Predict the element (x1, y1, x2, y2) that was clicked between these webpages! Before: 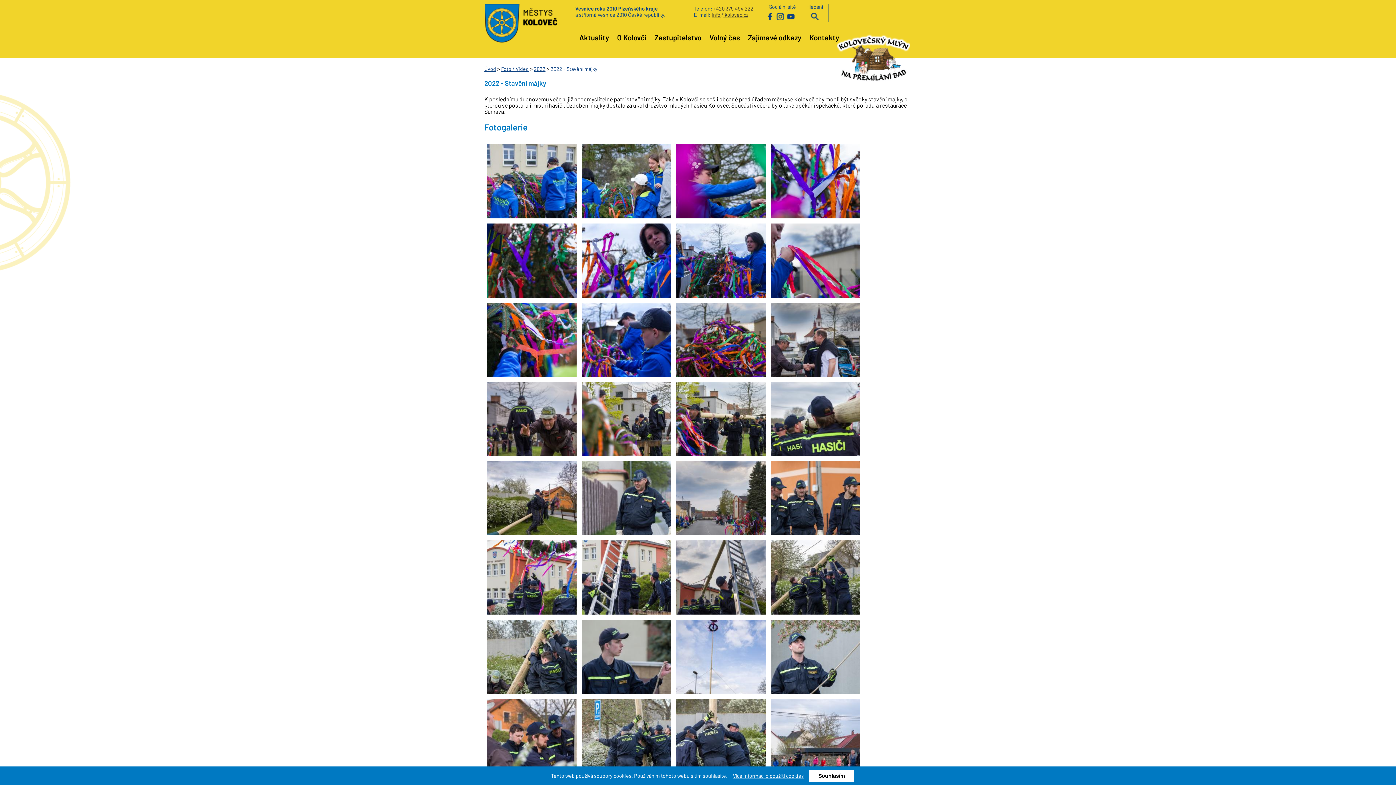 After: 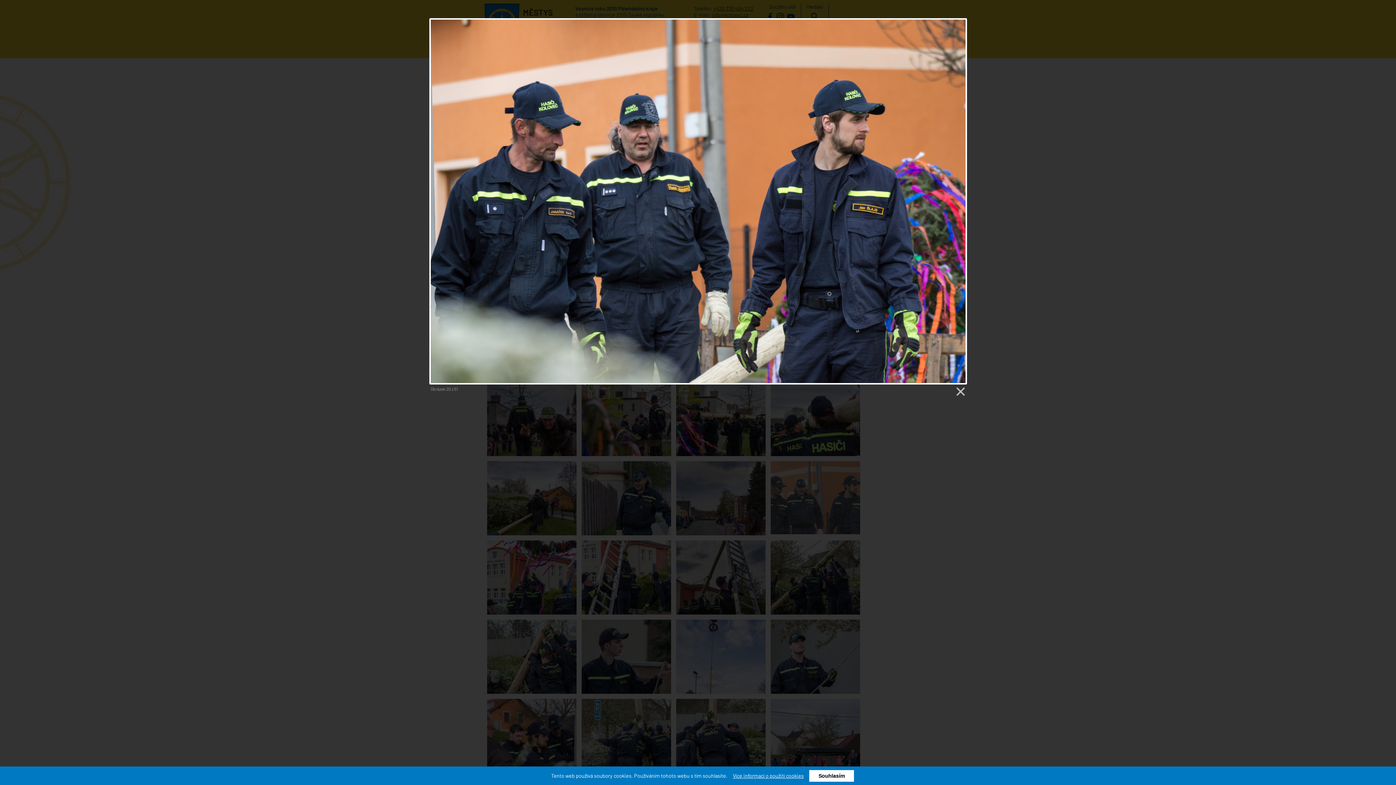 Action: bbox: (770, 529, 860, 536)